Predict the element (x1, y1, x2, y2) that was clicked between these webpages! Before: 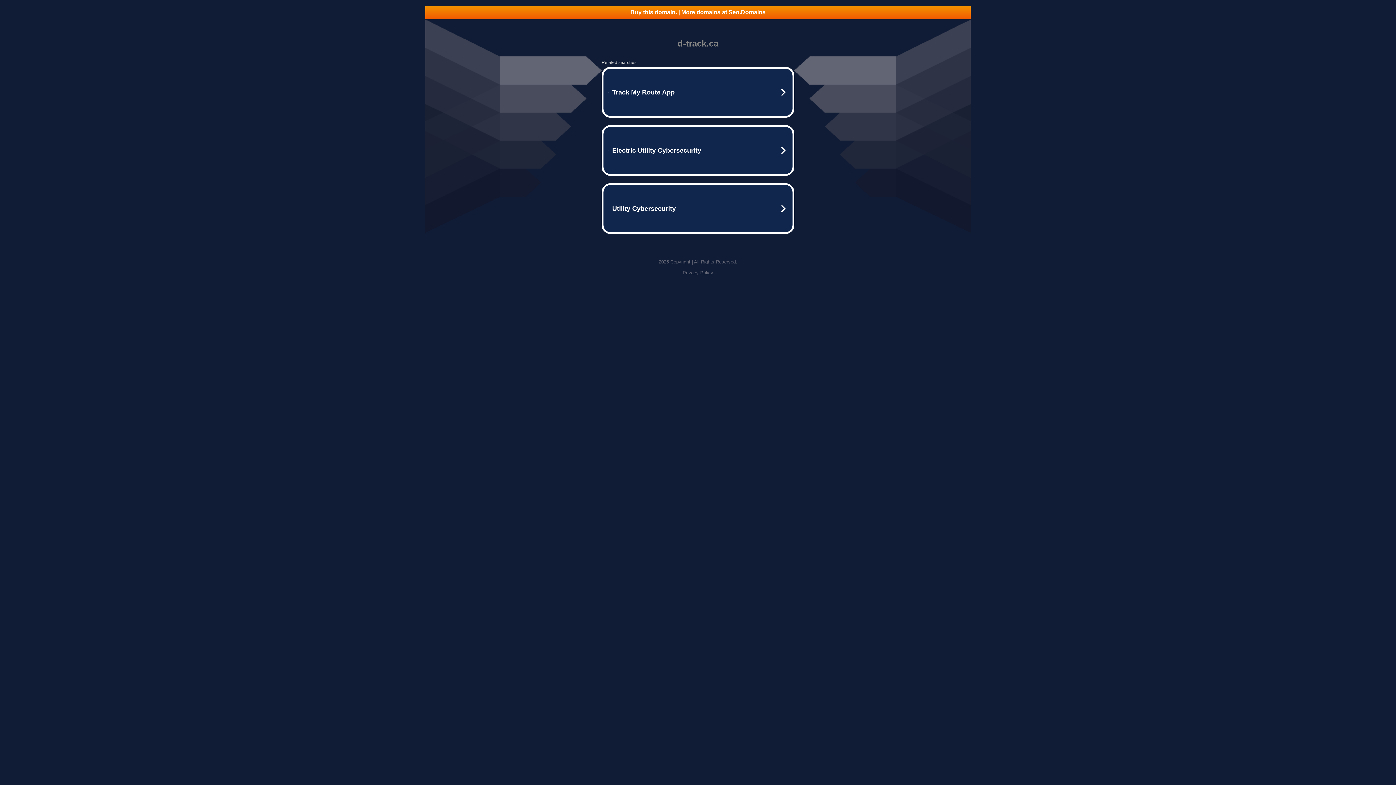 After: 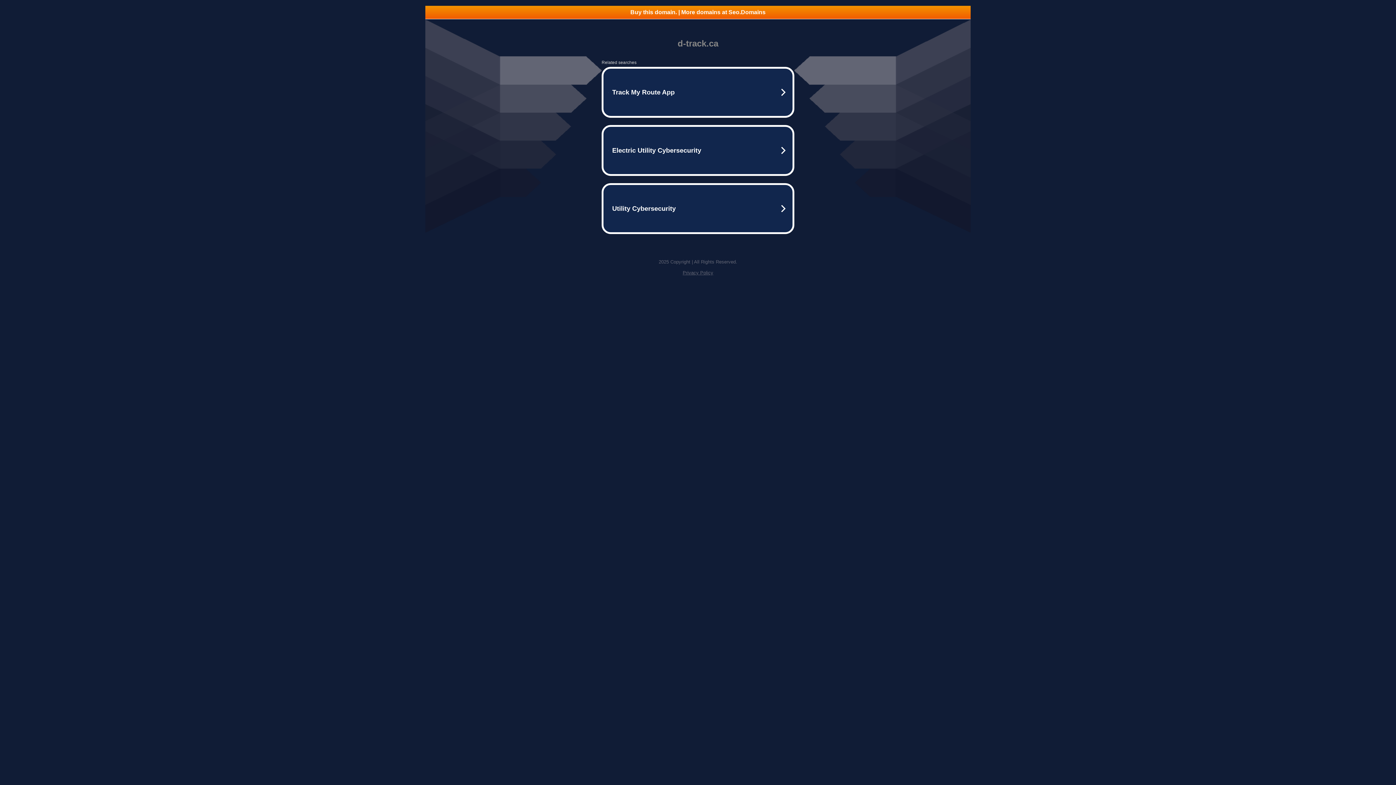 Action: label: Buy this domain. | More domains at Seo.Domains bbox: (425, 5, 970, 18)